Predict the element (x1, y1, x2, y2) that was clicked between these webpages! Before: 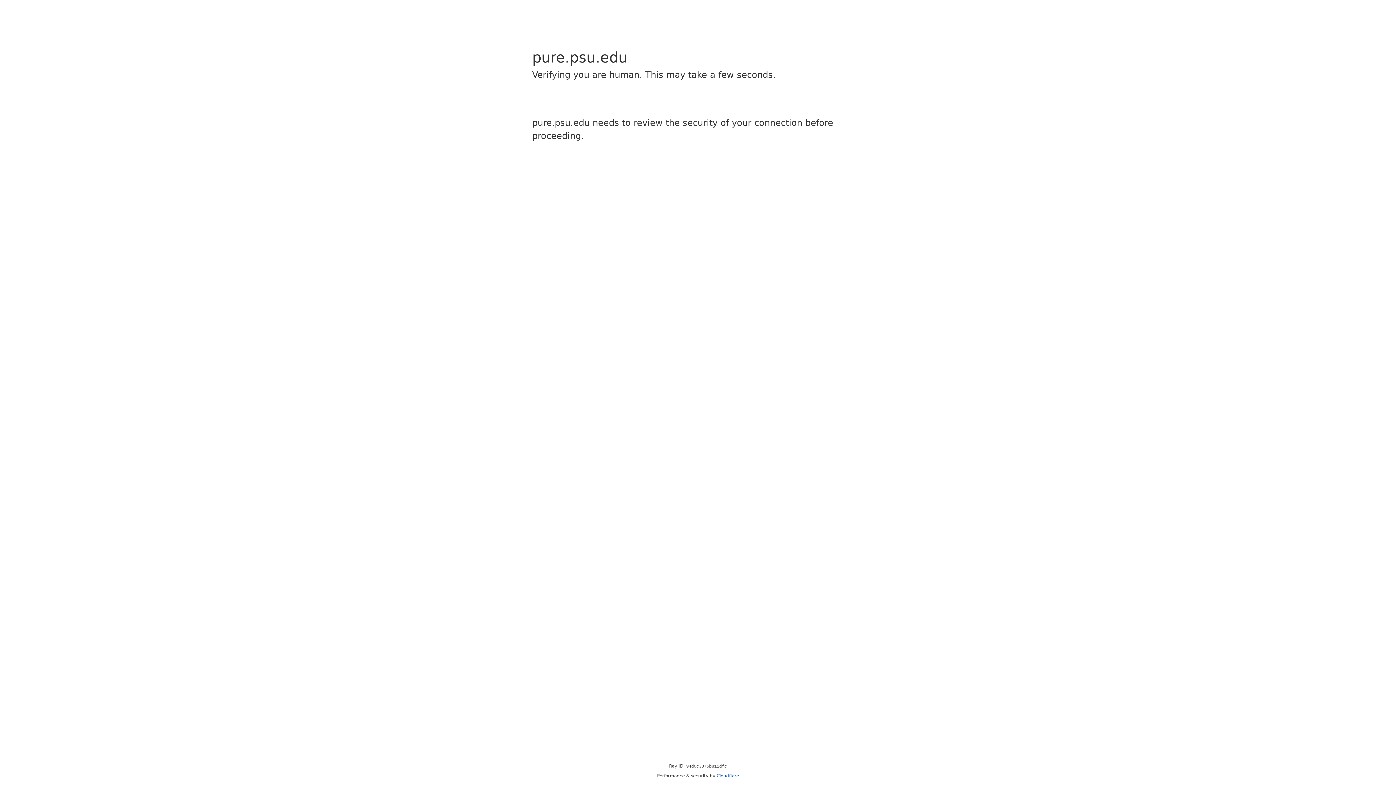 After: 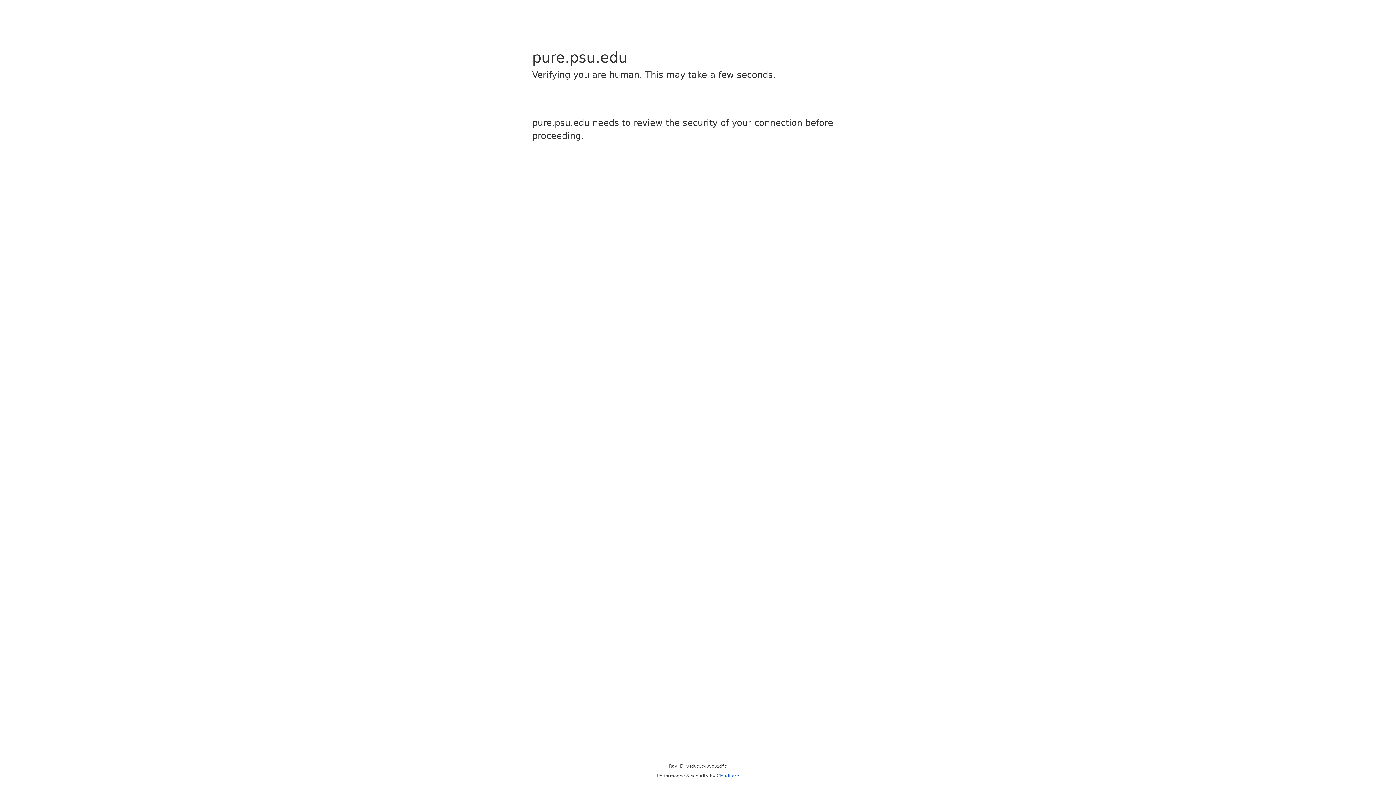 Action: label: Cloudflare bbox: (716, 773, 739, 778)